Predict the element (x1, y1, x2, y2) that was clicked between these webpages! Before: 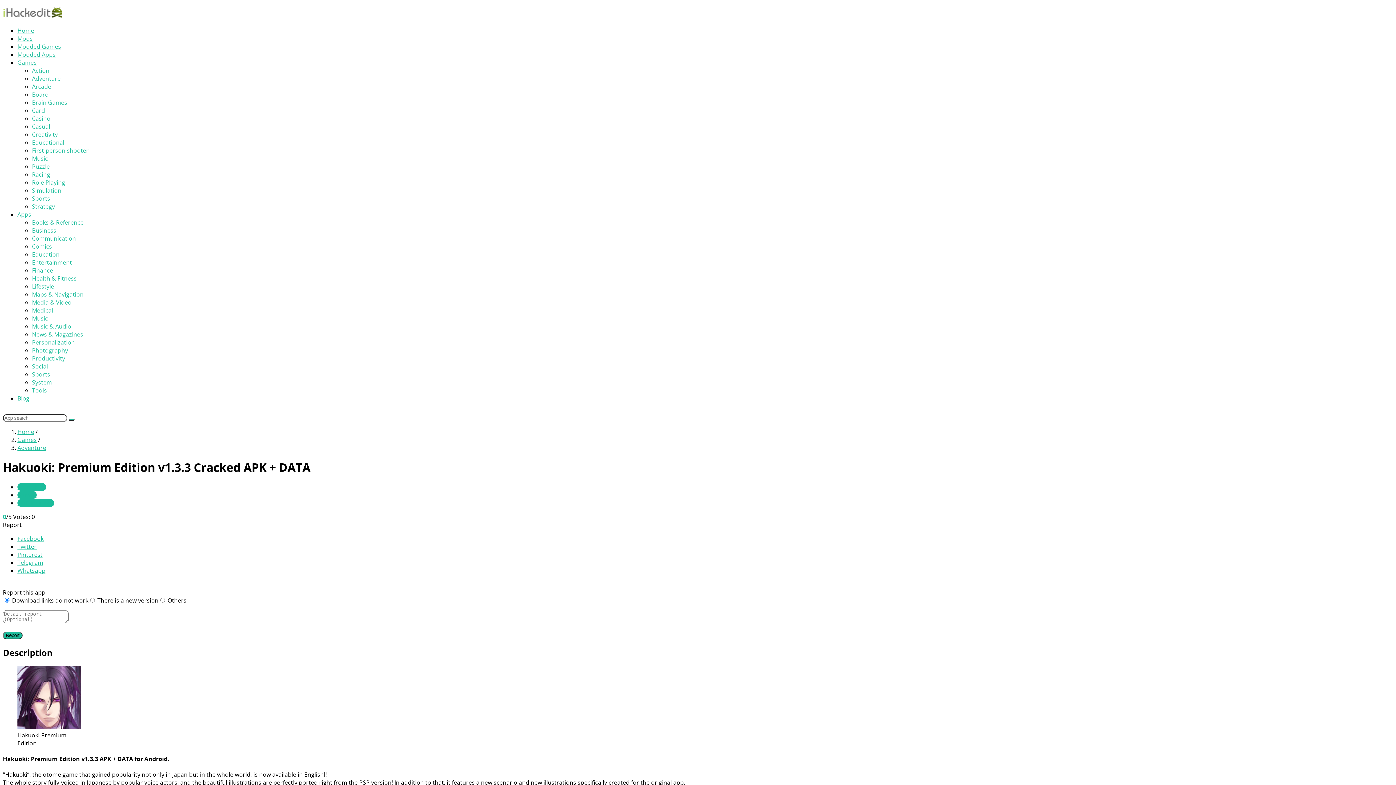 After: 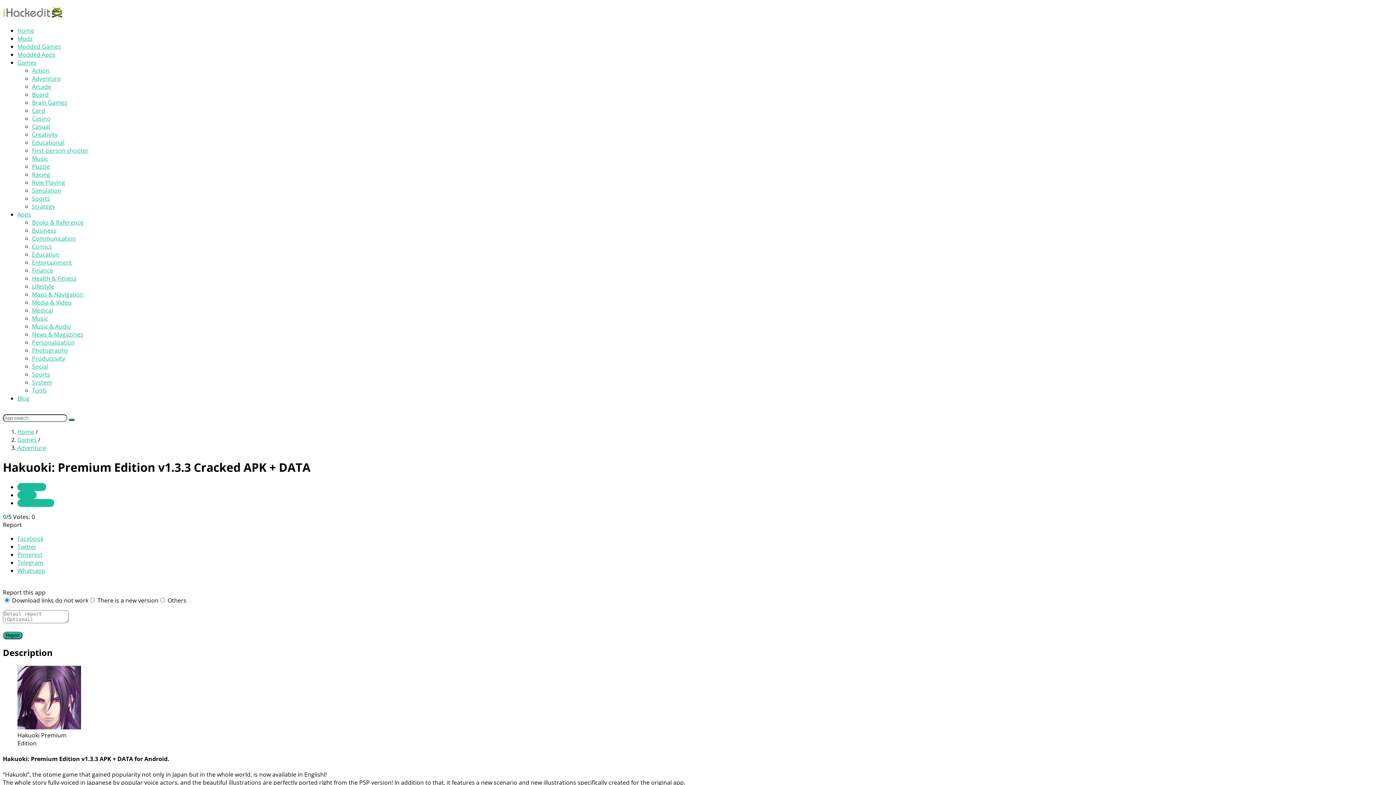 Action: bbox: (17, 566, 45, 574) label: Whatsapp